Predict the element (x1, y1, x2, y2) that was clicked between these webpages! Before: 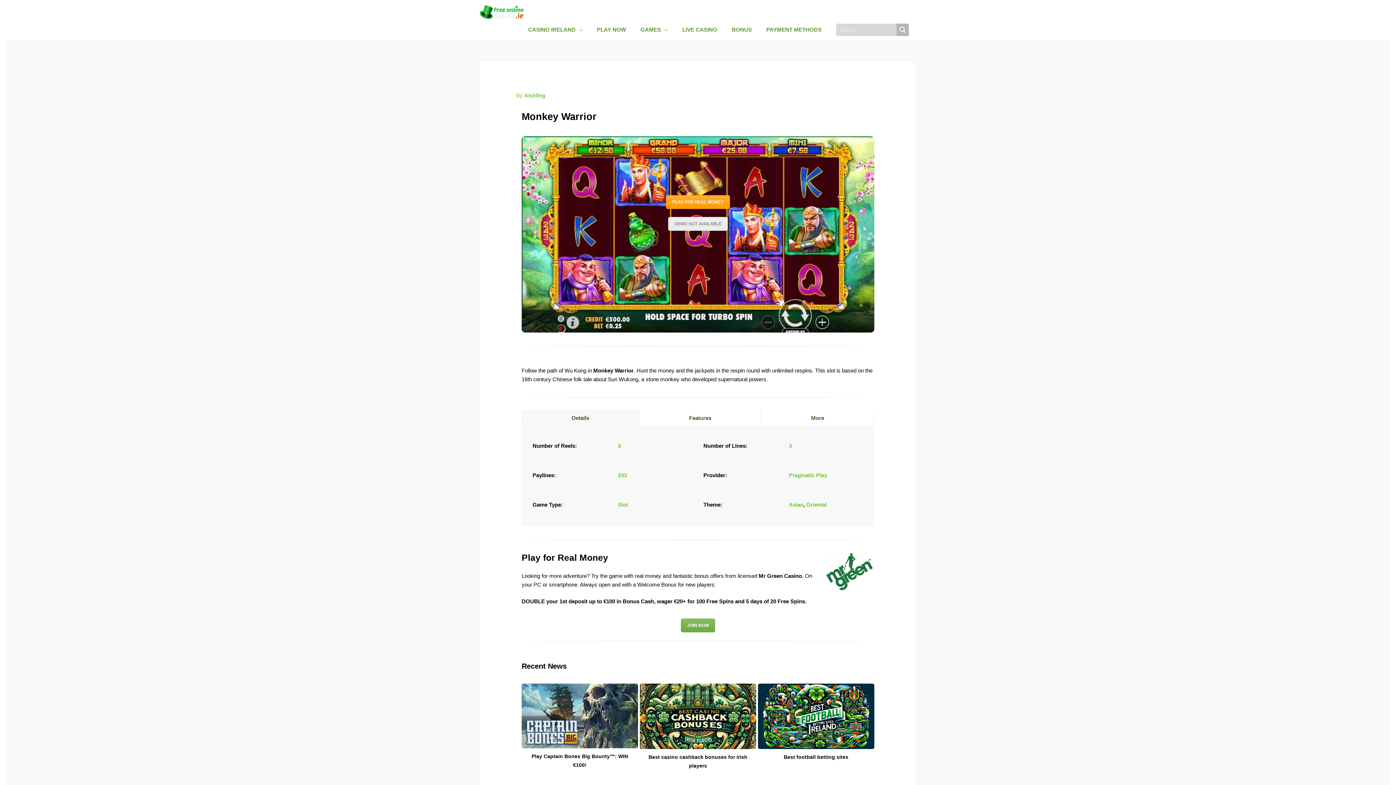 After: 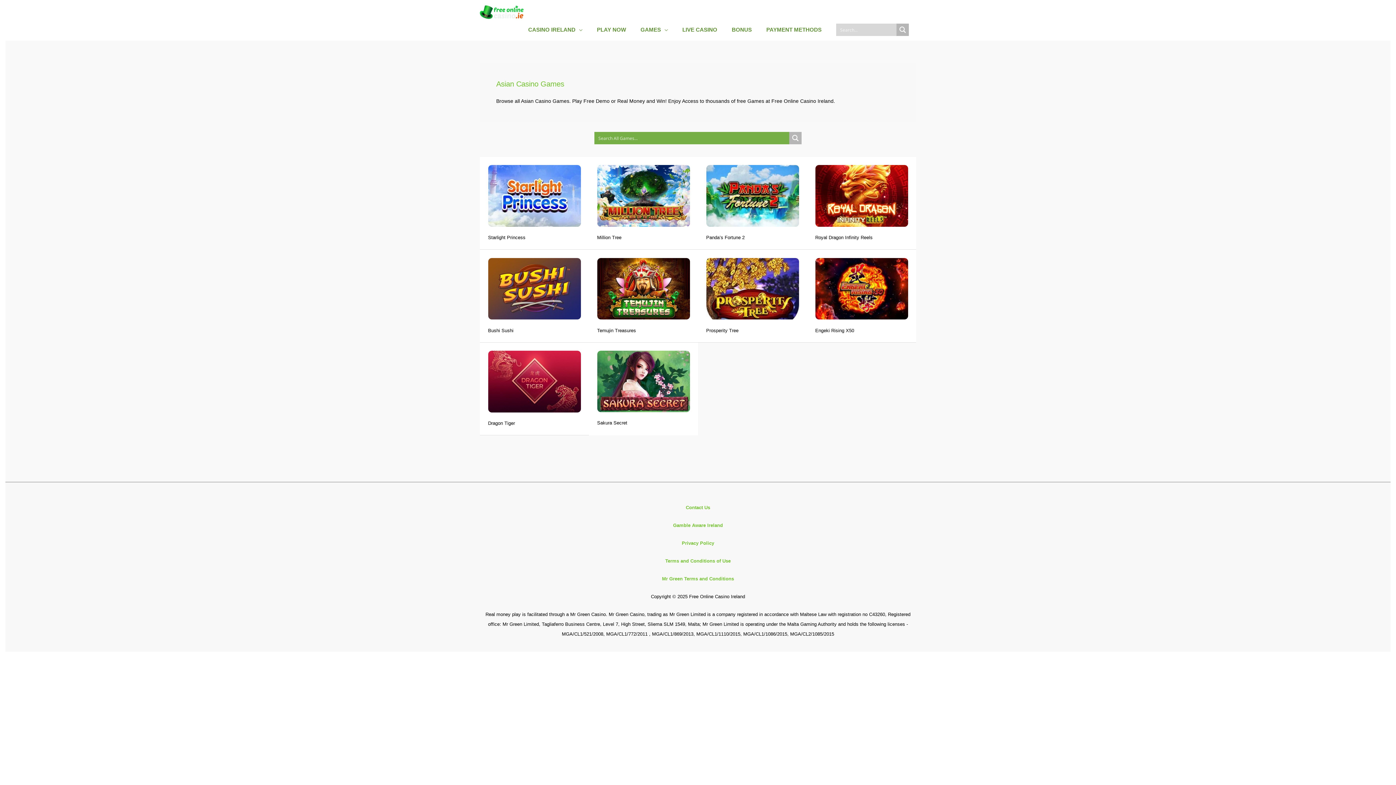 Action: bbox: (789, 501, 803, 508) label: Asian